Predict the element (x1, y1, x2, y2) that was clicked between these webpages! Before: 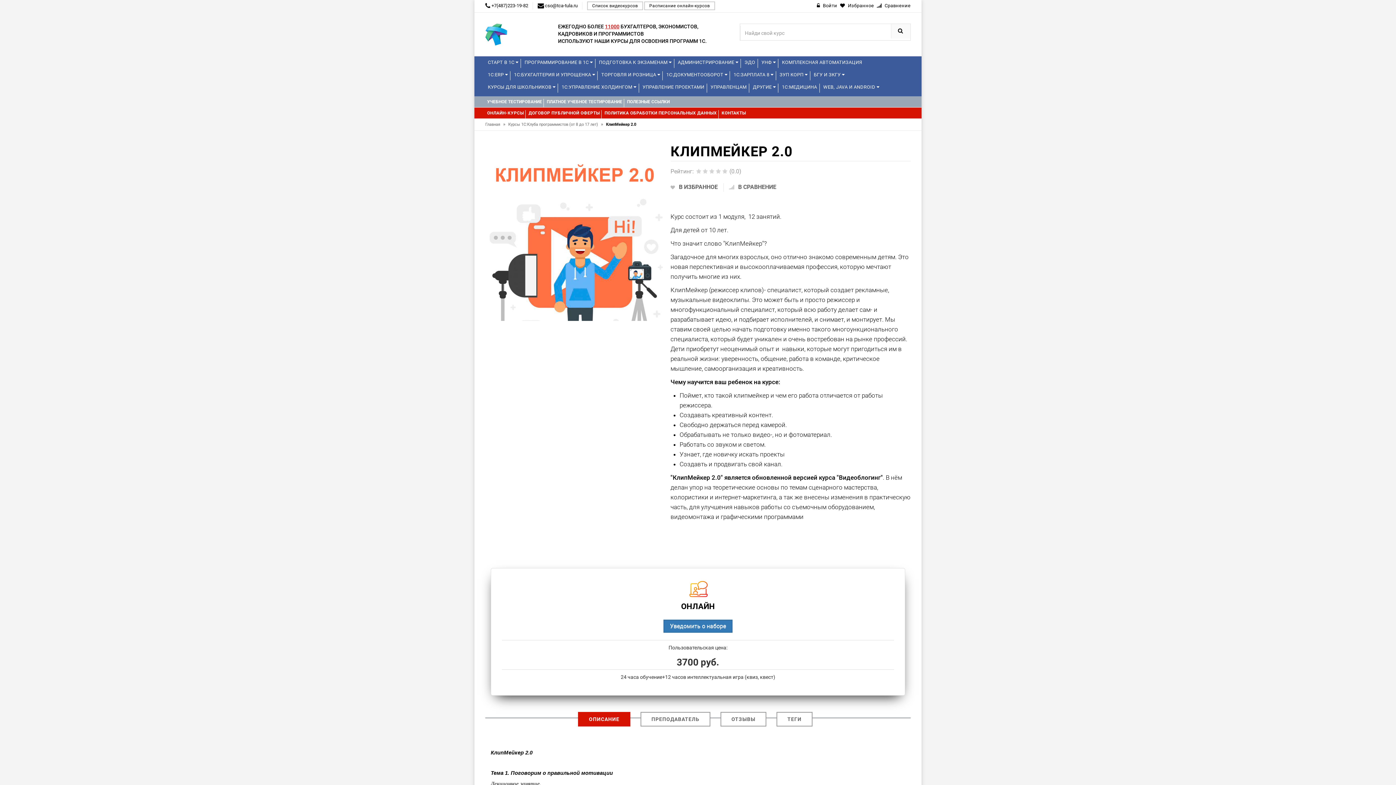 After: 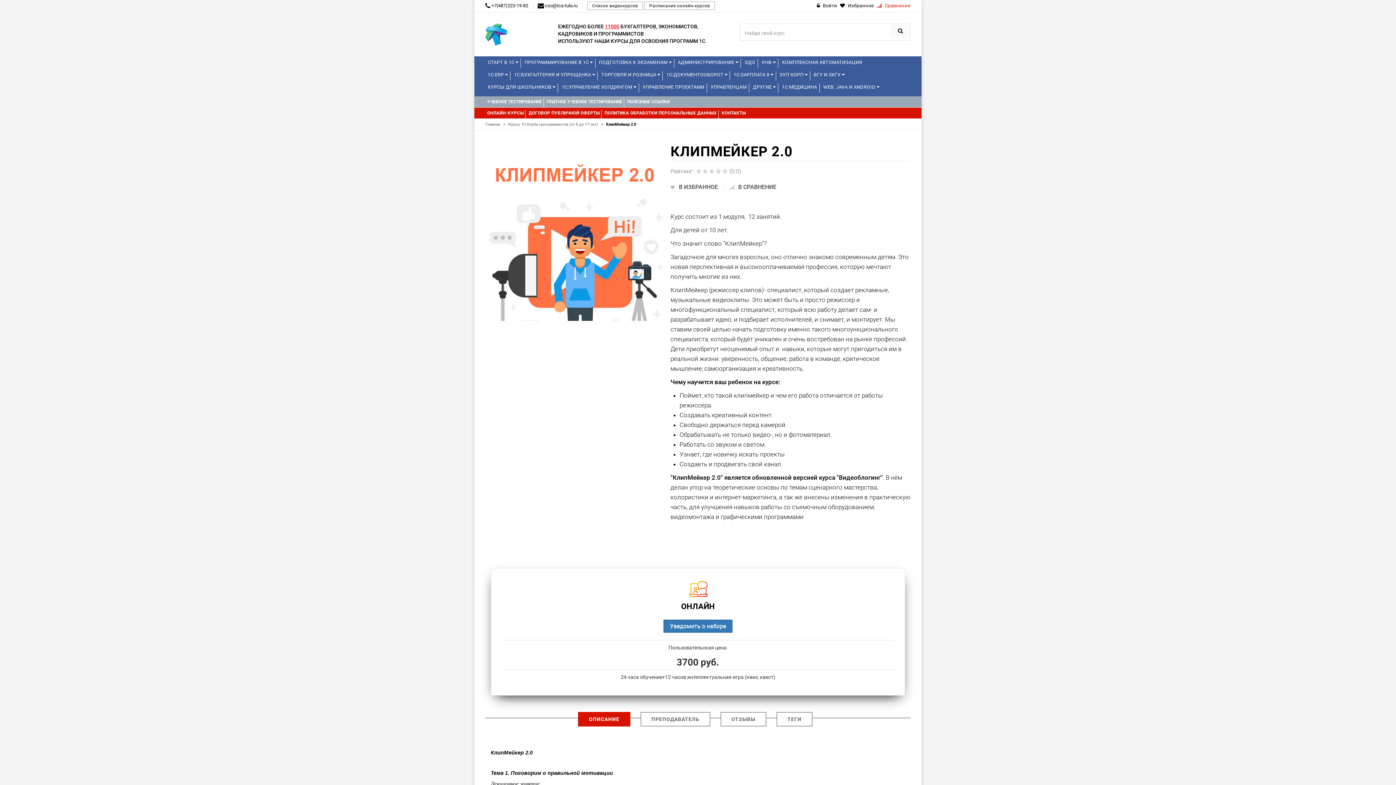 Action: bbox: (875, 0, 910, 10) label: Сравнение